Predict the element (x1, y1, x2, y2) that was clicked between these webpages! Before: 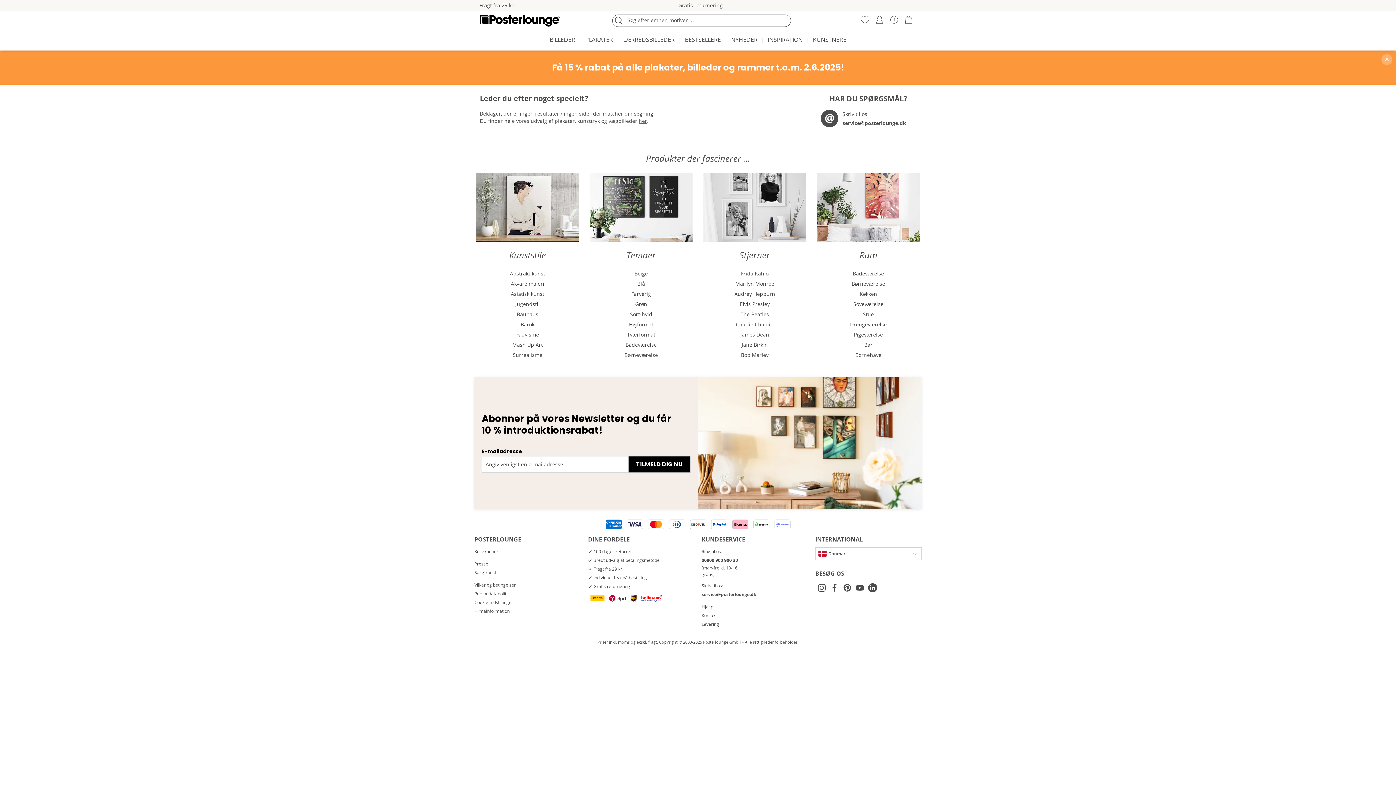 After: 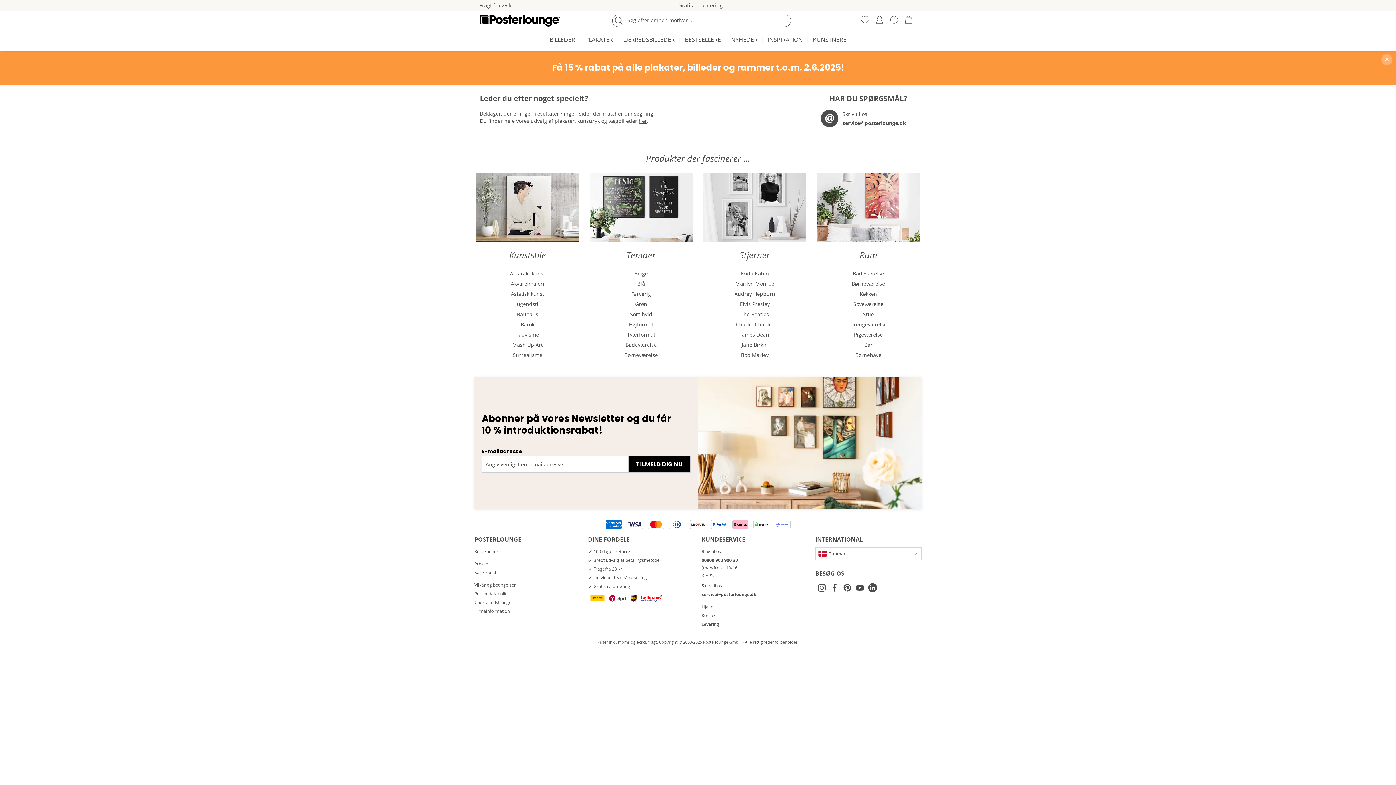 Action: bbox: (817, 583, 826, 592) label:  